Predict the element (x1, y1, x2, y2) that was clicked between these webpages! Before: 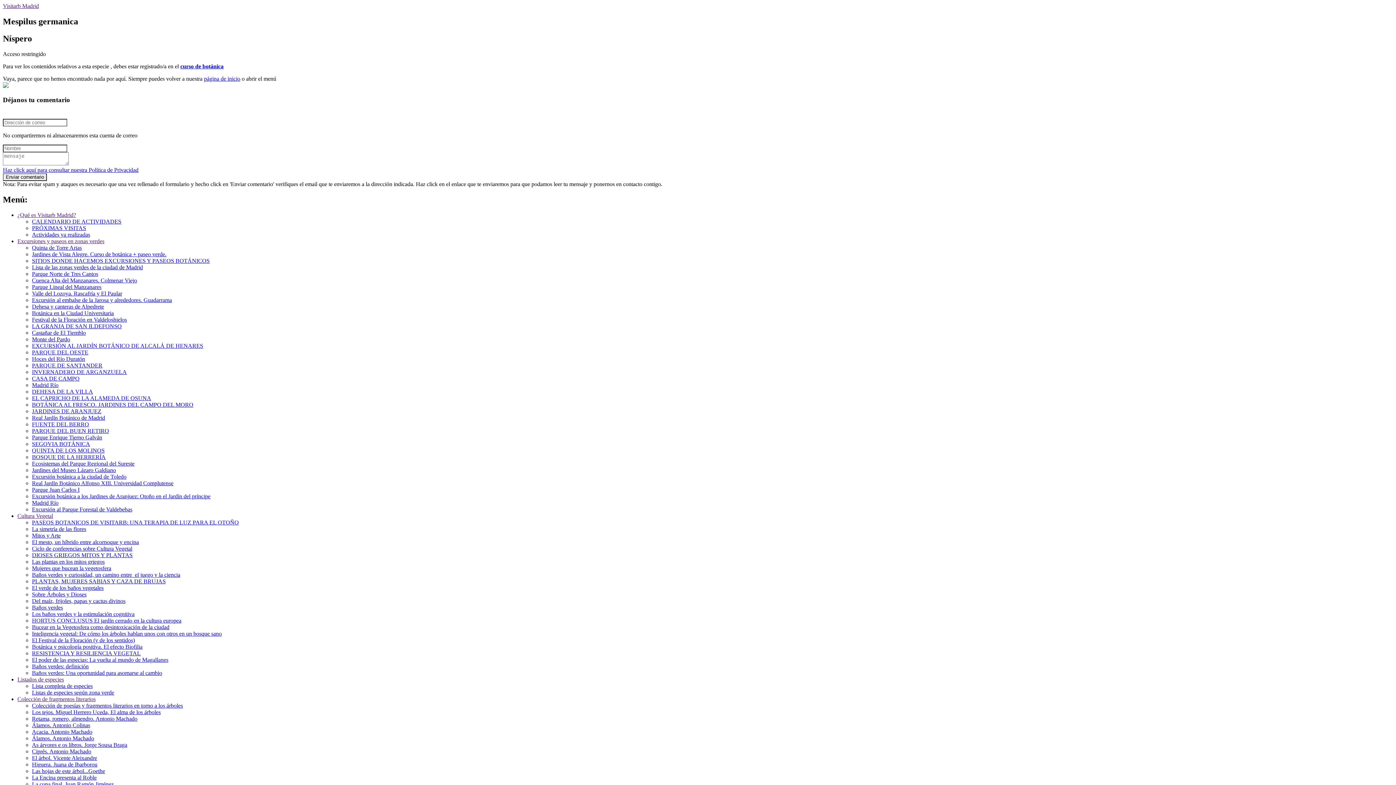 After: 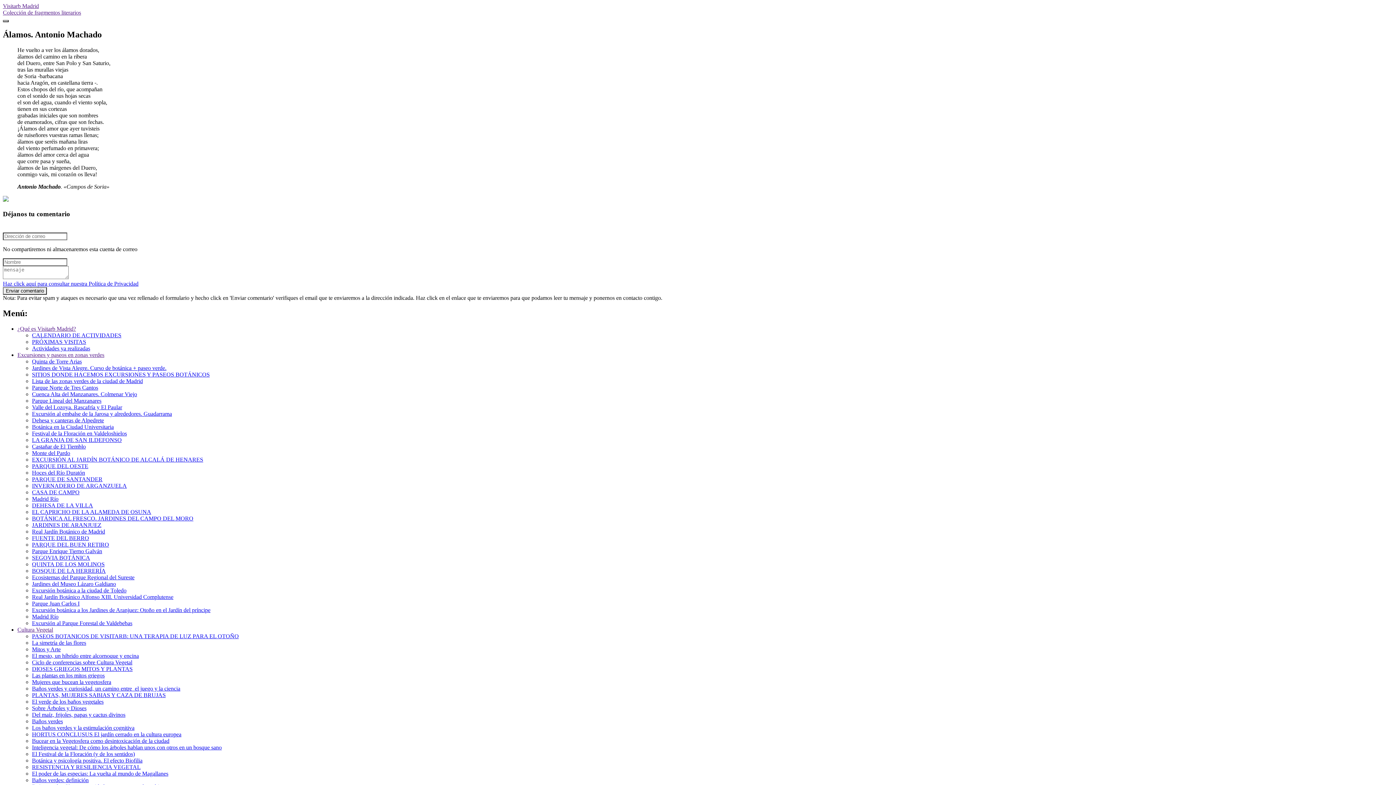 Action: label: Álamos. Antonio Machado bbox: (32, 735, 94, 741)